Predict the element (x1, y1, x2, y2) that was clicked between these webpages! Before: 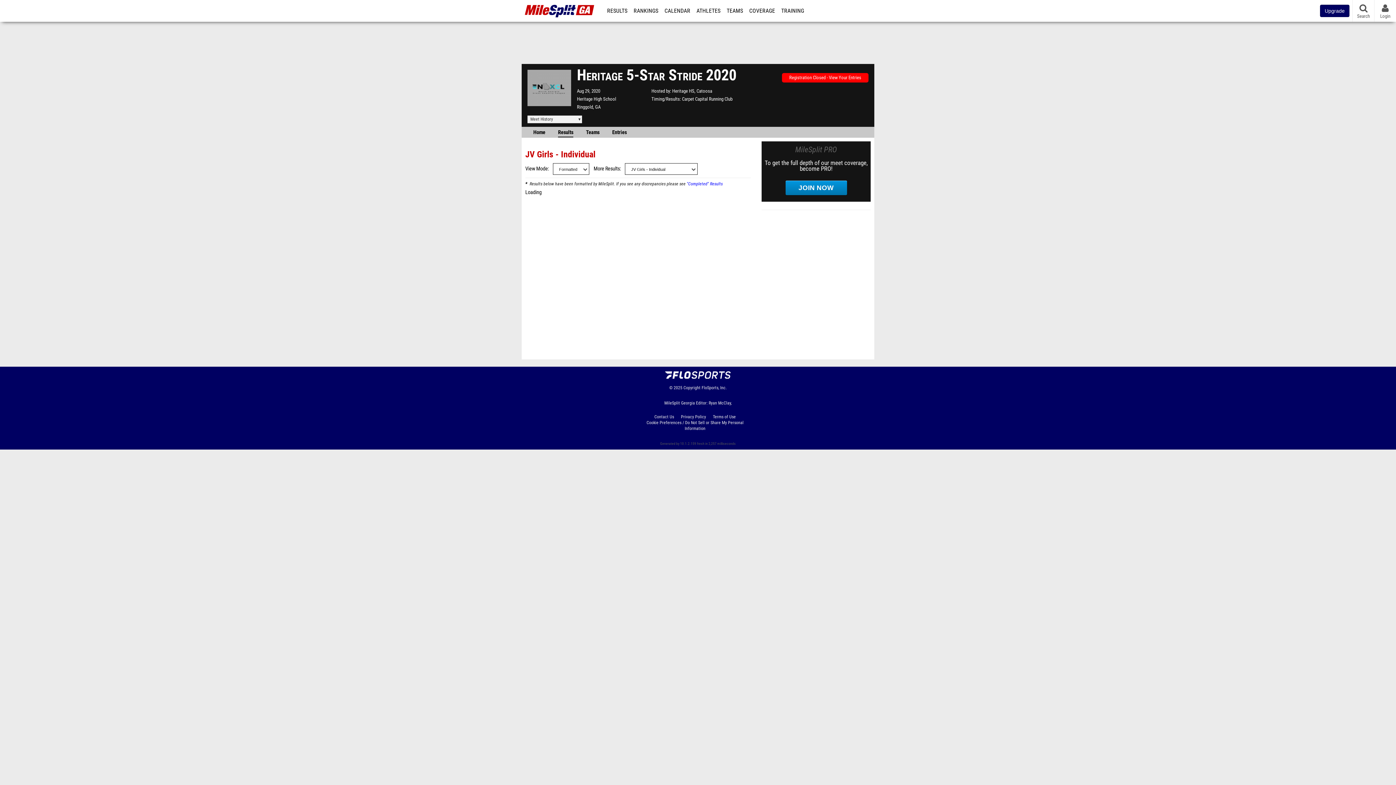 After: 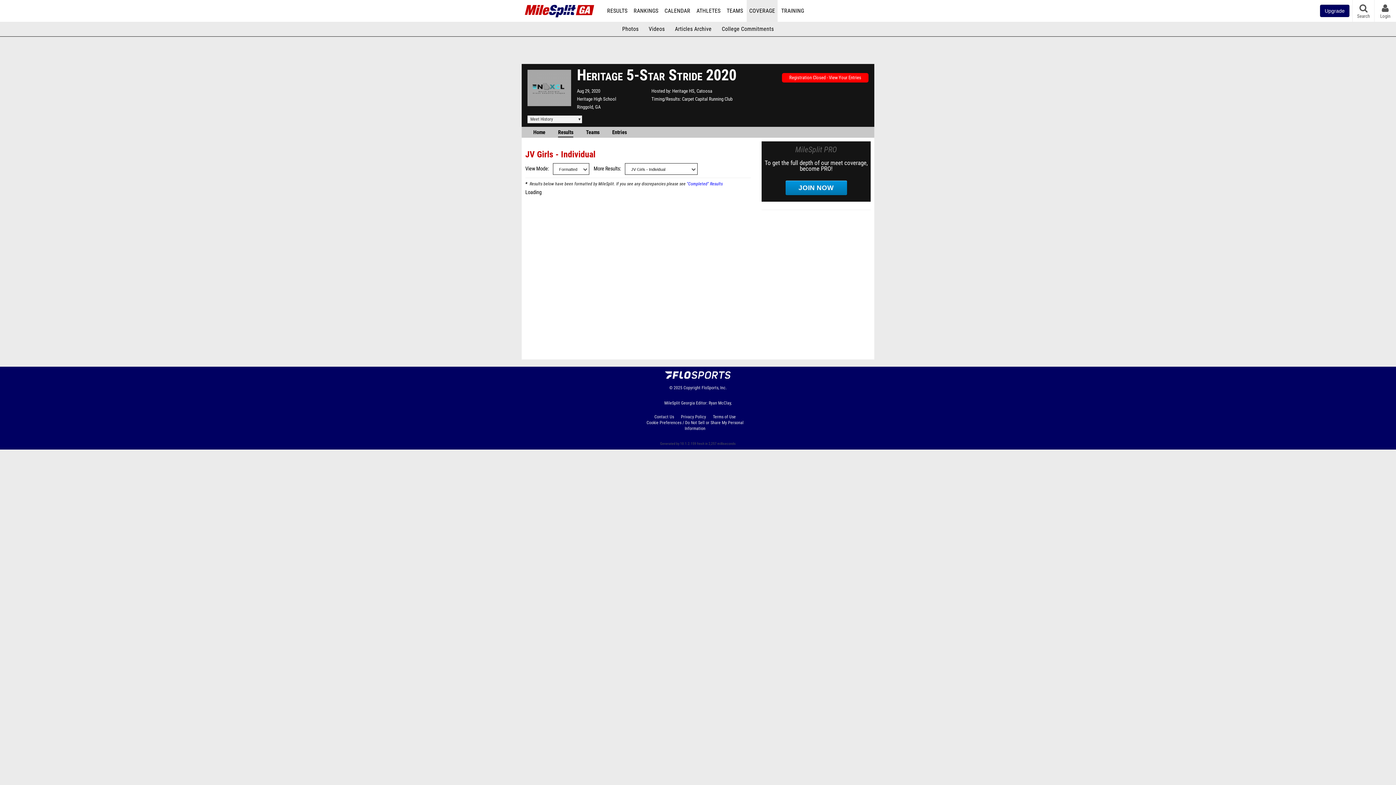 Action: bbox: (746, 0, 777, 21) label: COVERAGE